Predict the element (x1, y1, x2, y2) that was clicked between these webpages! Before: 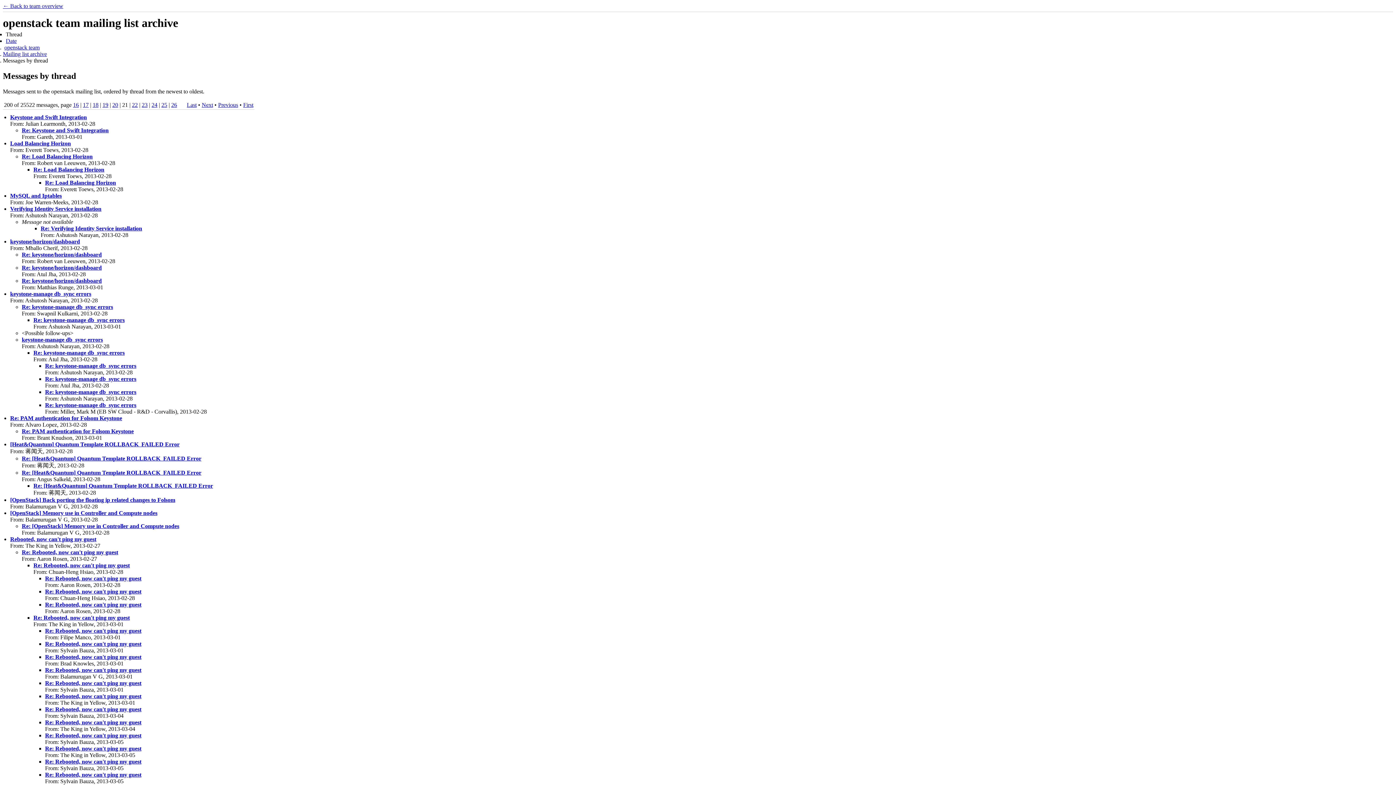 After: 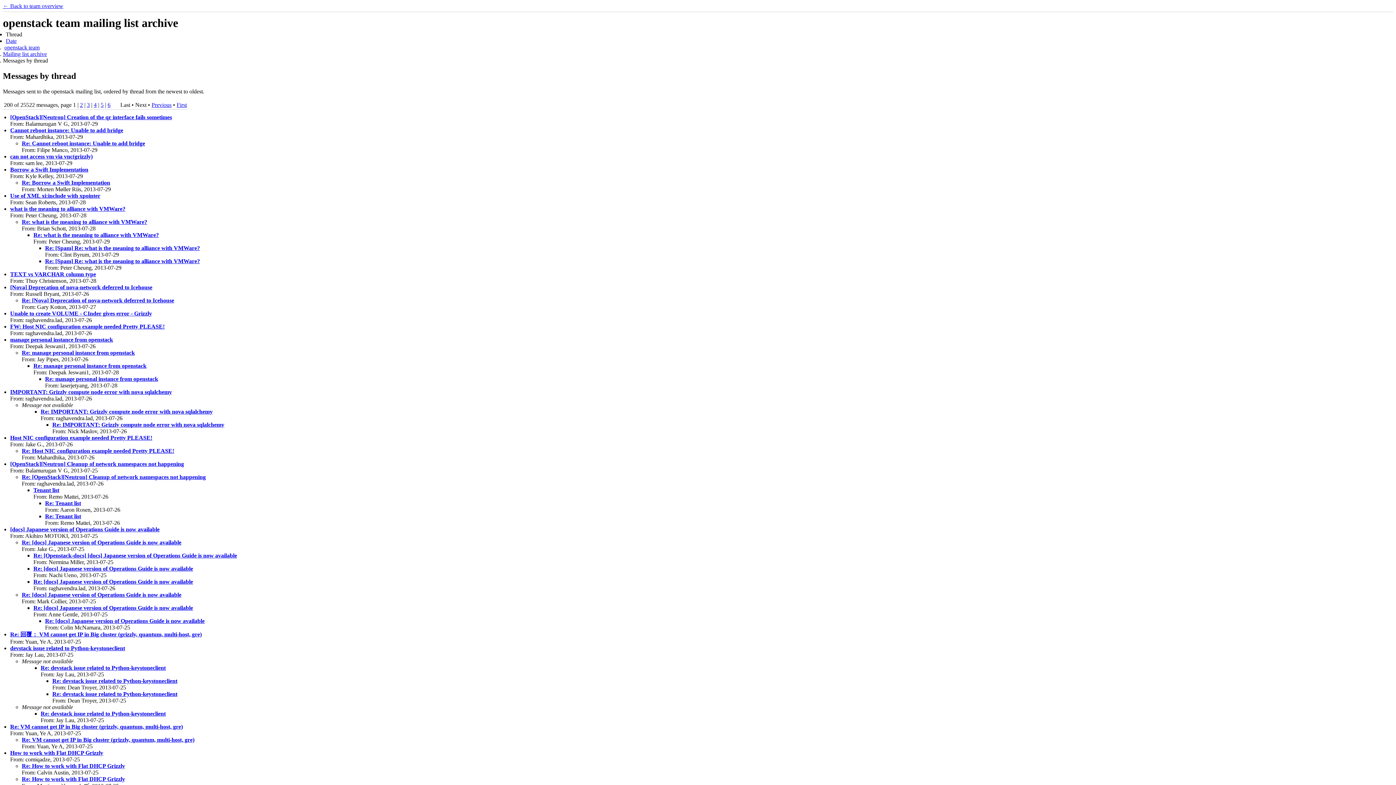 Action: bbox: (186, 101, 196, 107) label: Last